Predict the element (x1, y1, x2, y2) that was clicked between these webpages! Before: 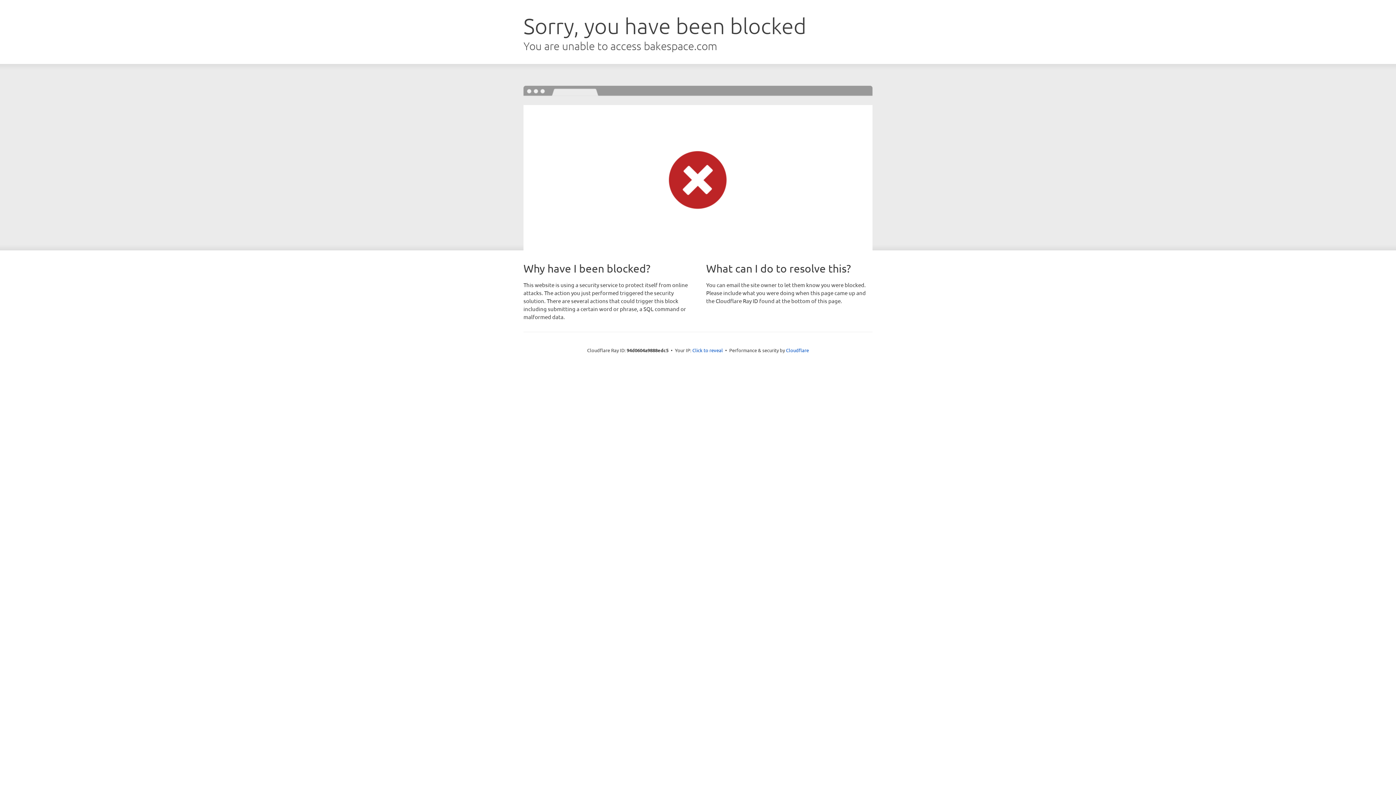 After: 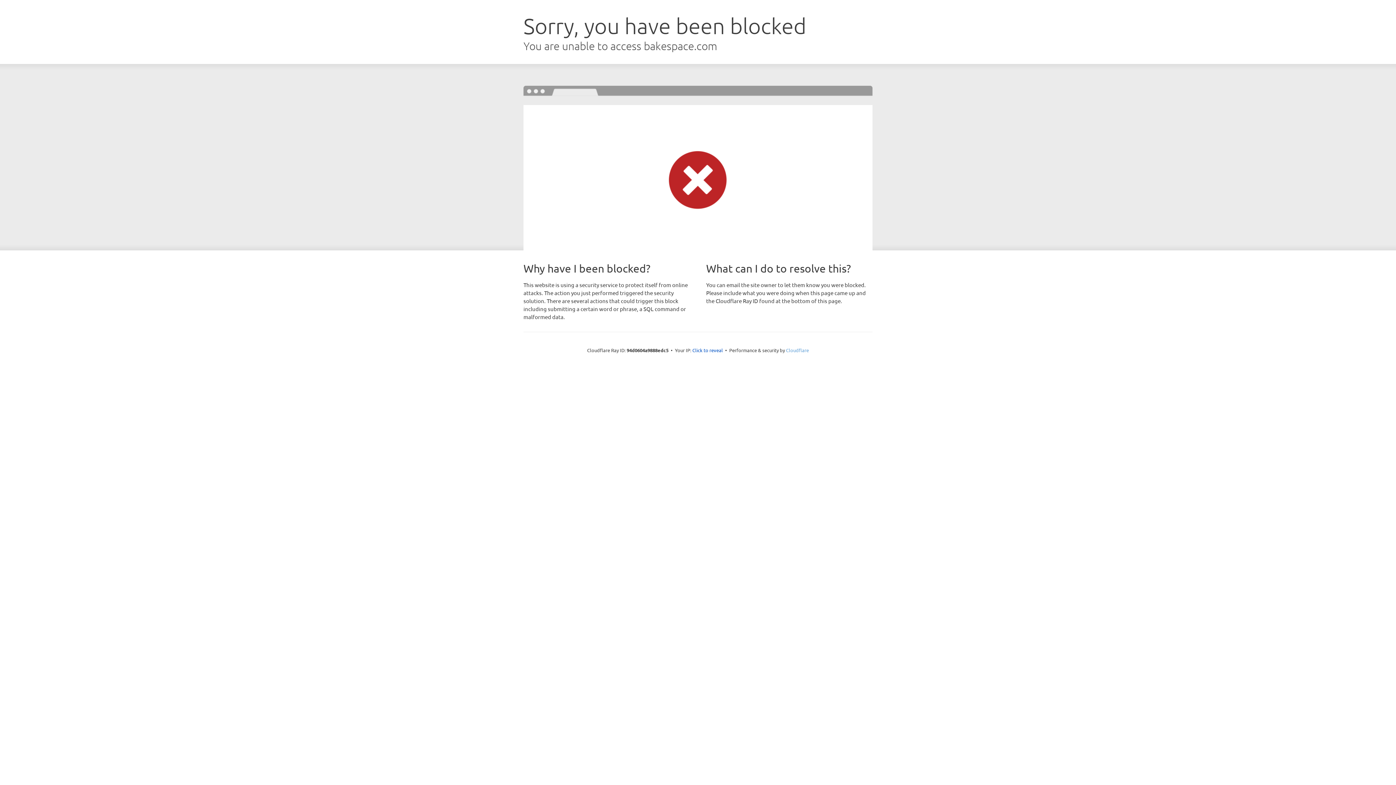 Action: label: Cloudflare bbox: (786, 347, 809, 353)